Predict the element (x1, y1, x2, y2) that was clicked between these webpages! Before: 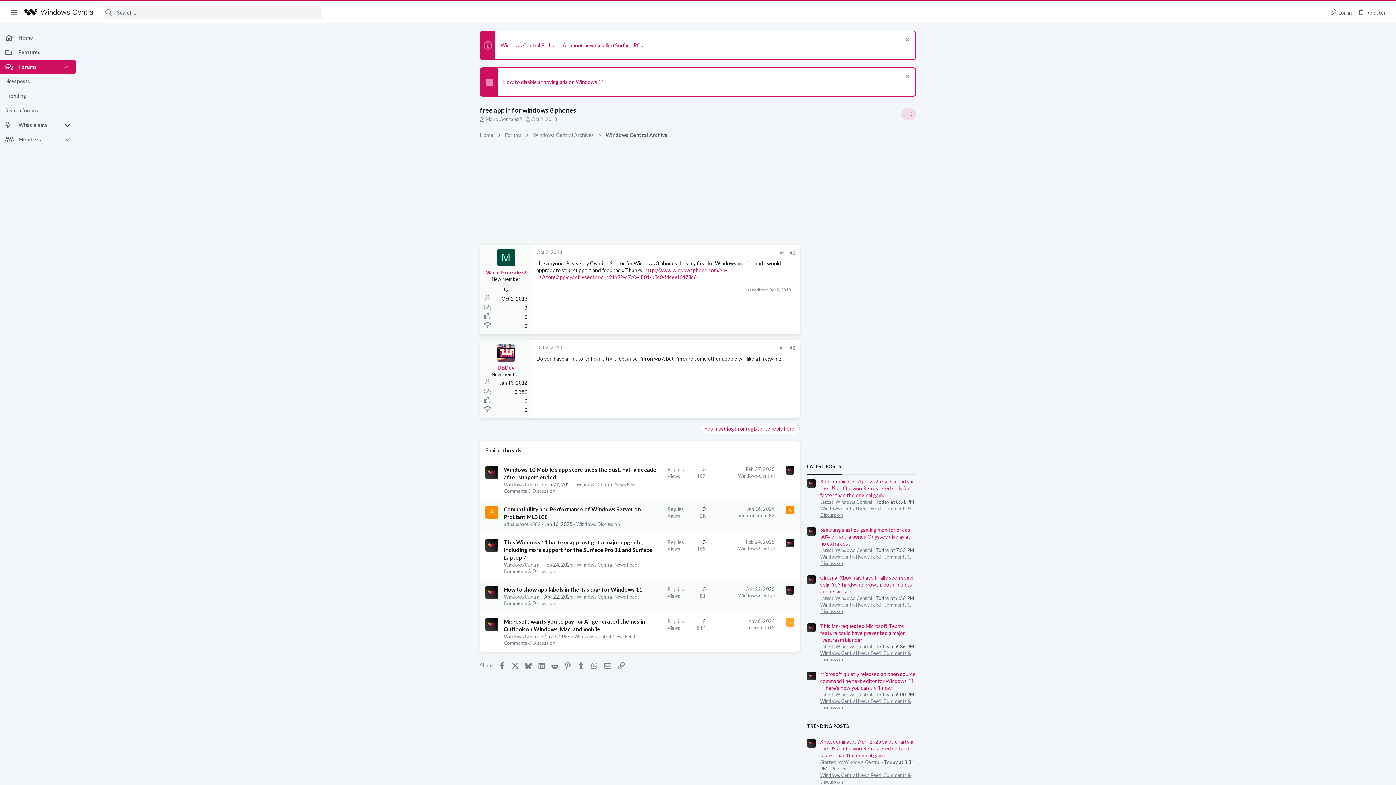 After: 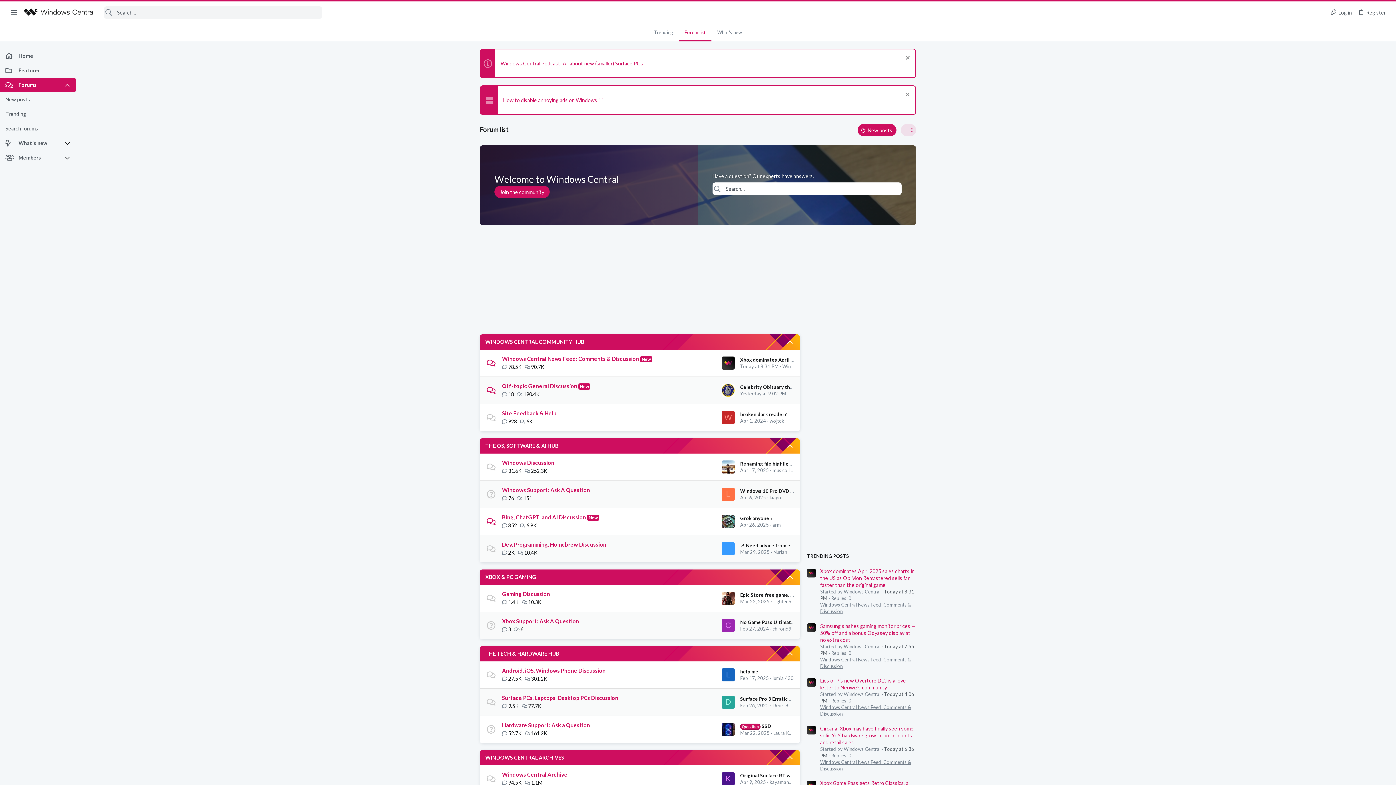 Action: bbox: (477, 130, 495, 139) label: Home